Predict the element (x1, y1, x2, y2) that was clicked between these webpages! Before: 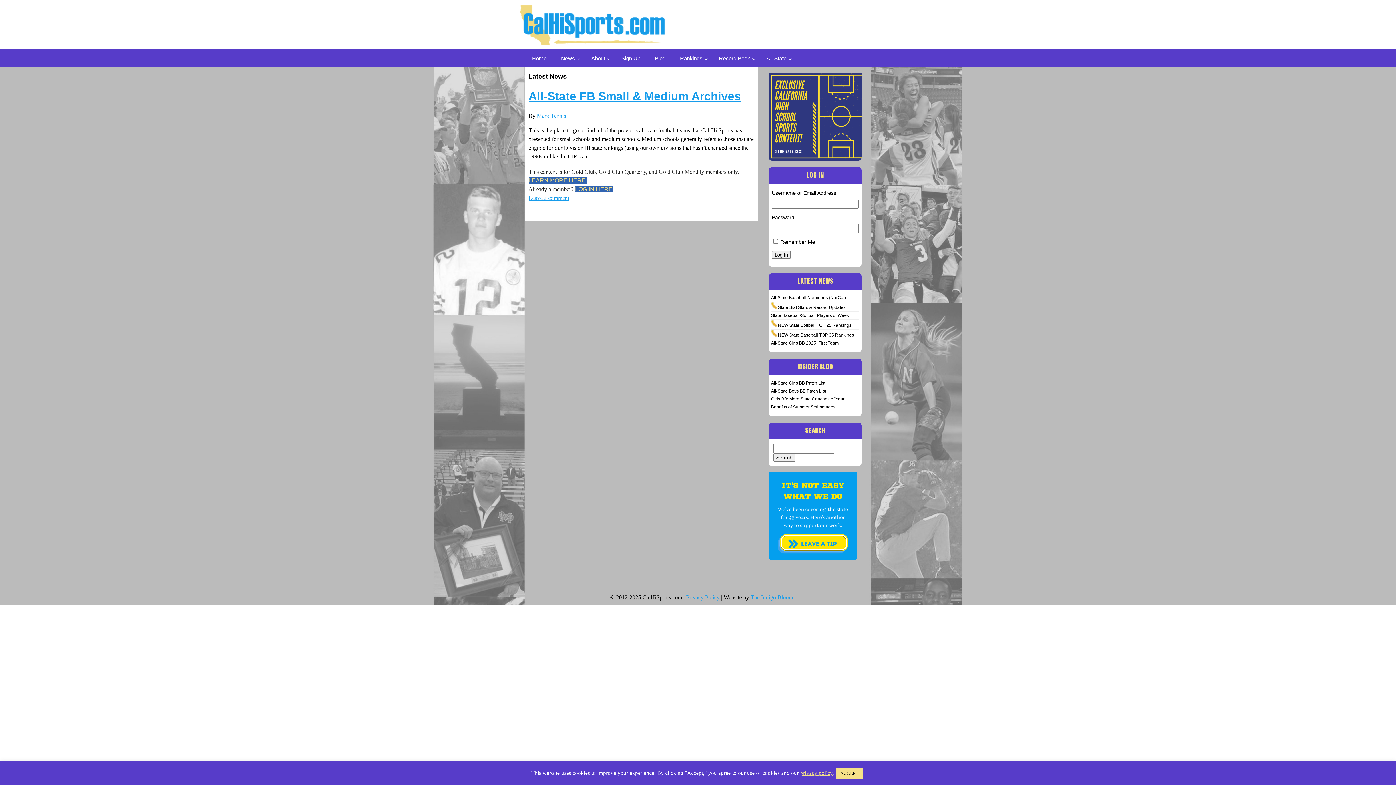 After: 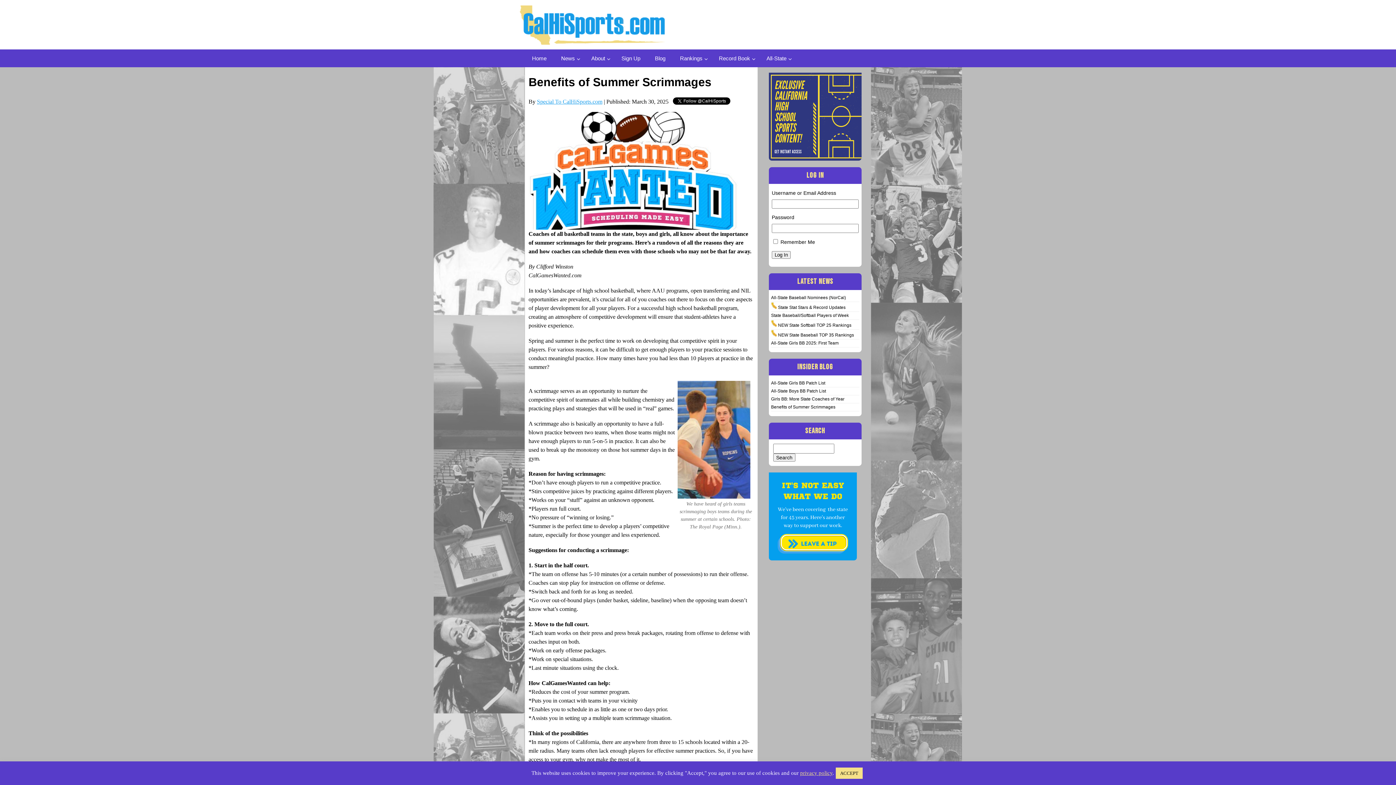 Action: label: Benefits of Summer Scrimmages bbox: (771, 404, 835, 409)